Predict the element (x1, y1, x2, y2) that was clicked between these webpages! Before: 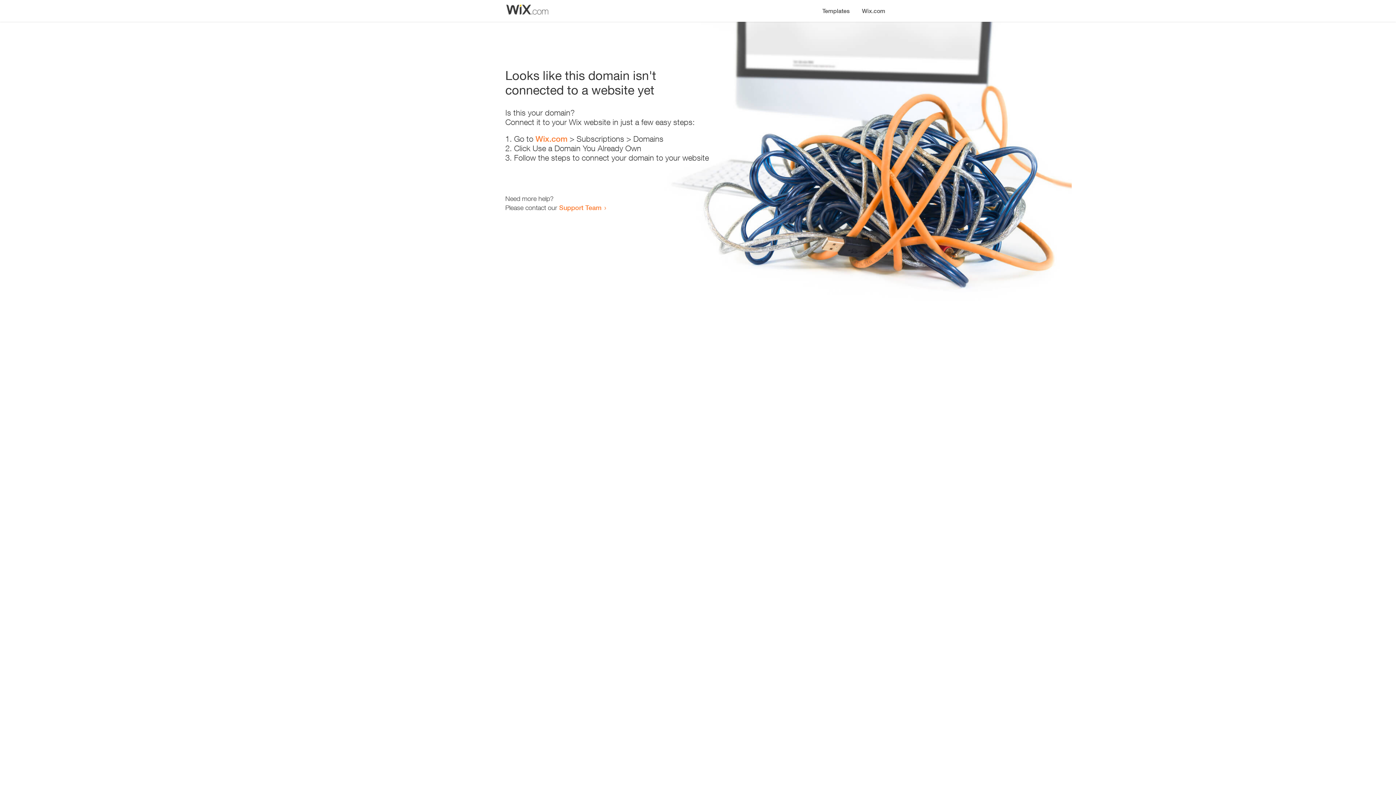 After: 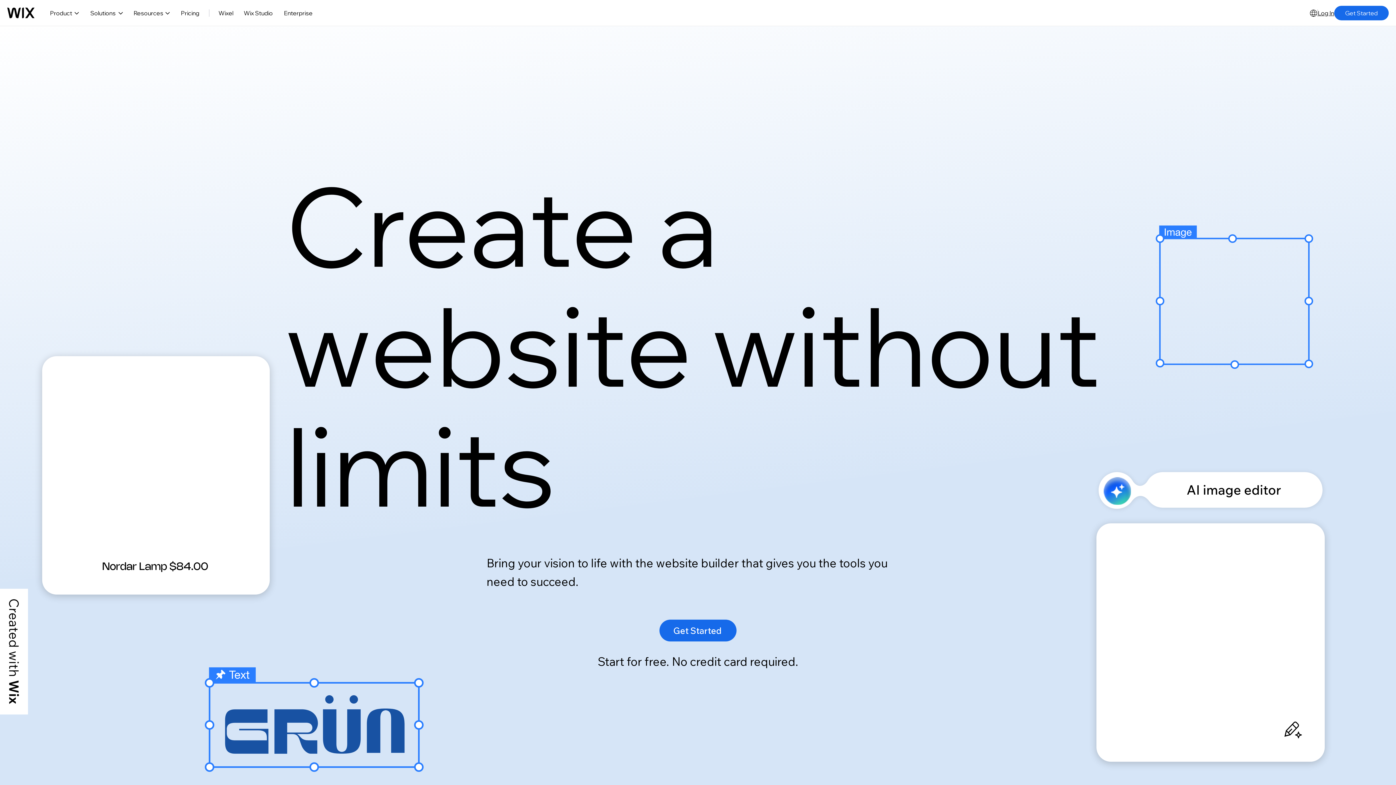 Action: bbox: (535, 134, 567, 143) label: Wix.com